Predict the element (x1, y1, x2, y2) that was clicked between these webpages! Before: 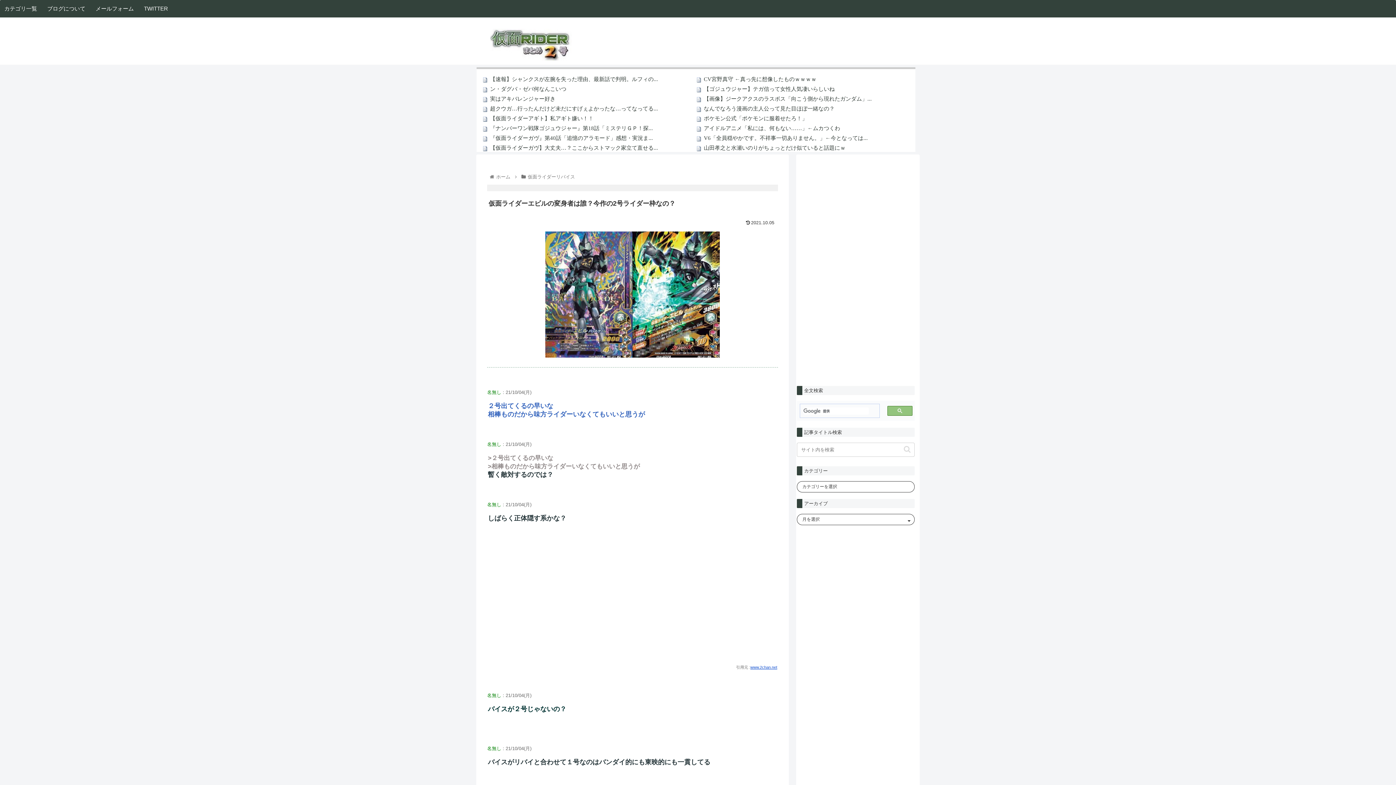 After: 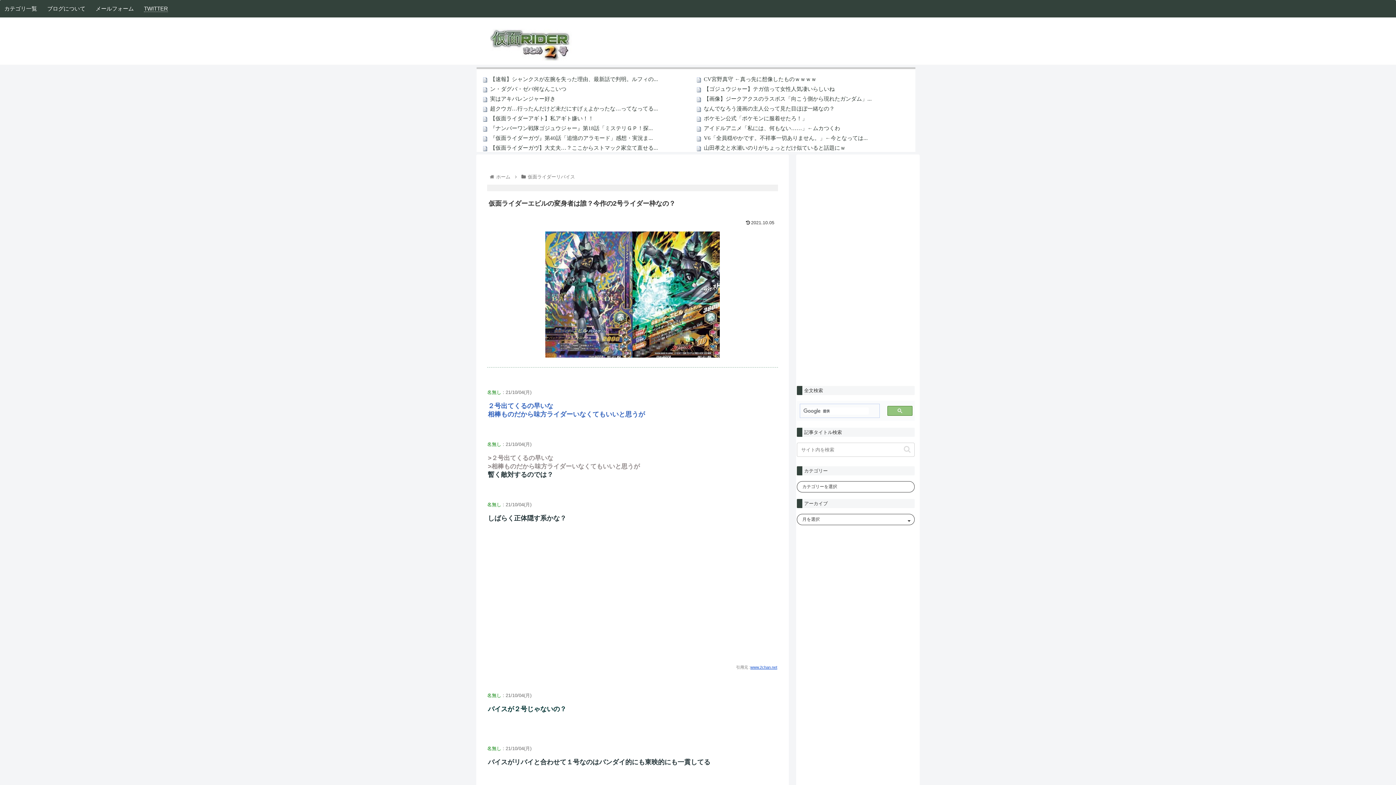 Action: bbox: (144, 5, 168, 11) label: TWITTER